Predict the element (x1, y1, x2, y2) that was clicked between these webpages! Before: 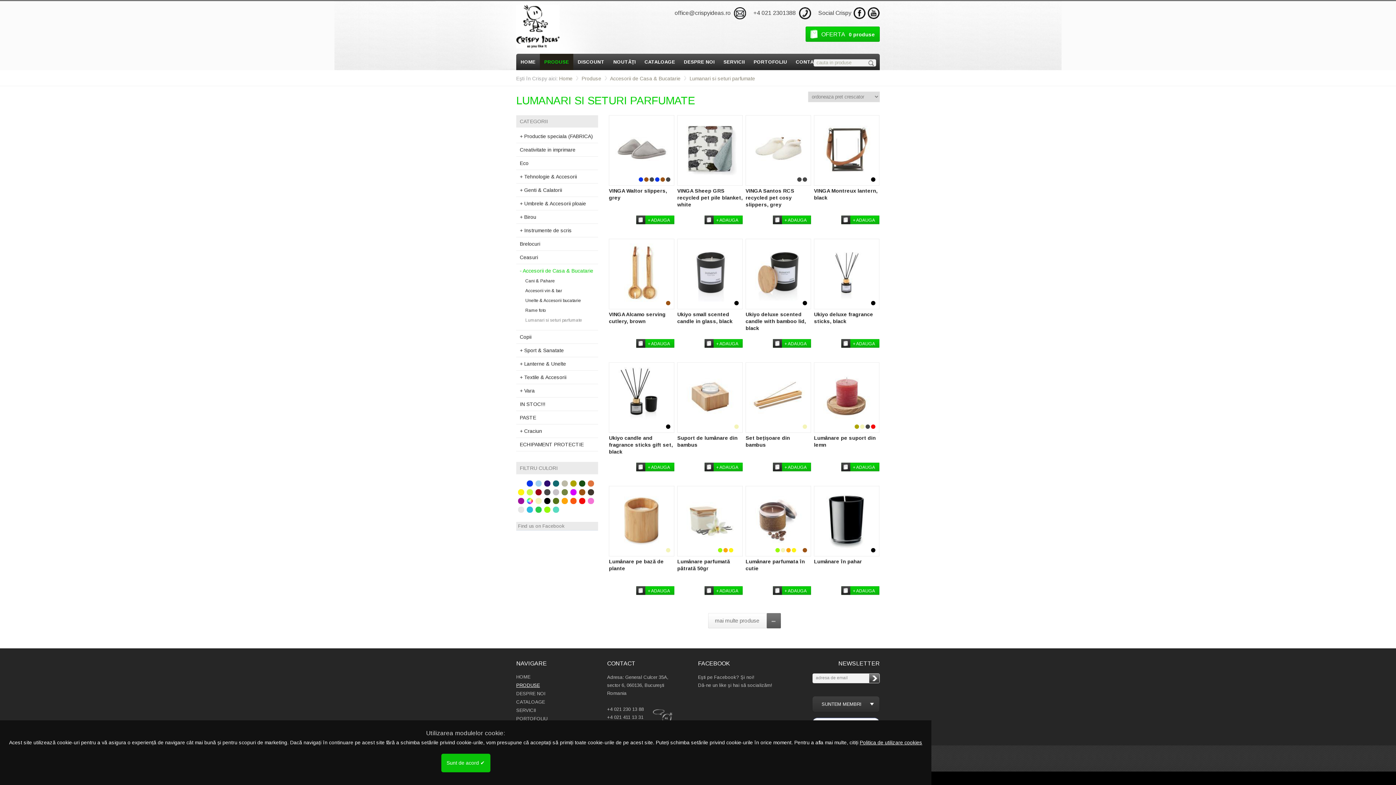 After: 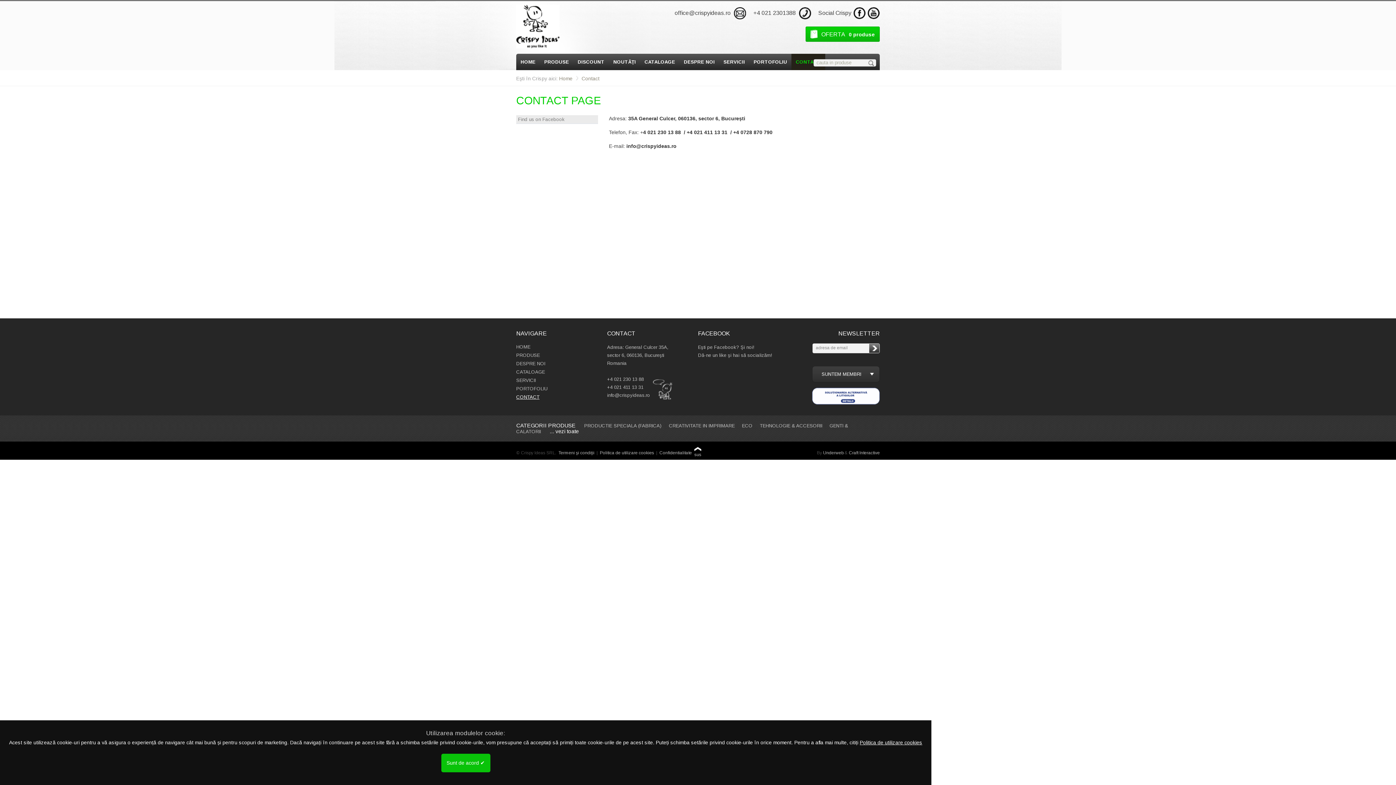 Action: bbox: (791, 53, 825, 70) label: CONTACT